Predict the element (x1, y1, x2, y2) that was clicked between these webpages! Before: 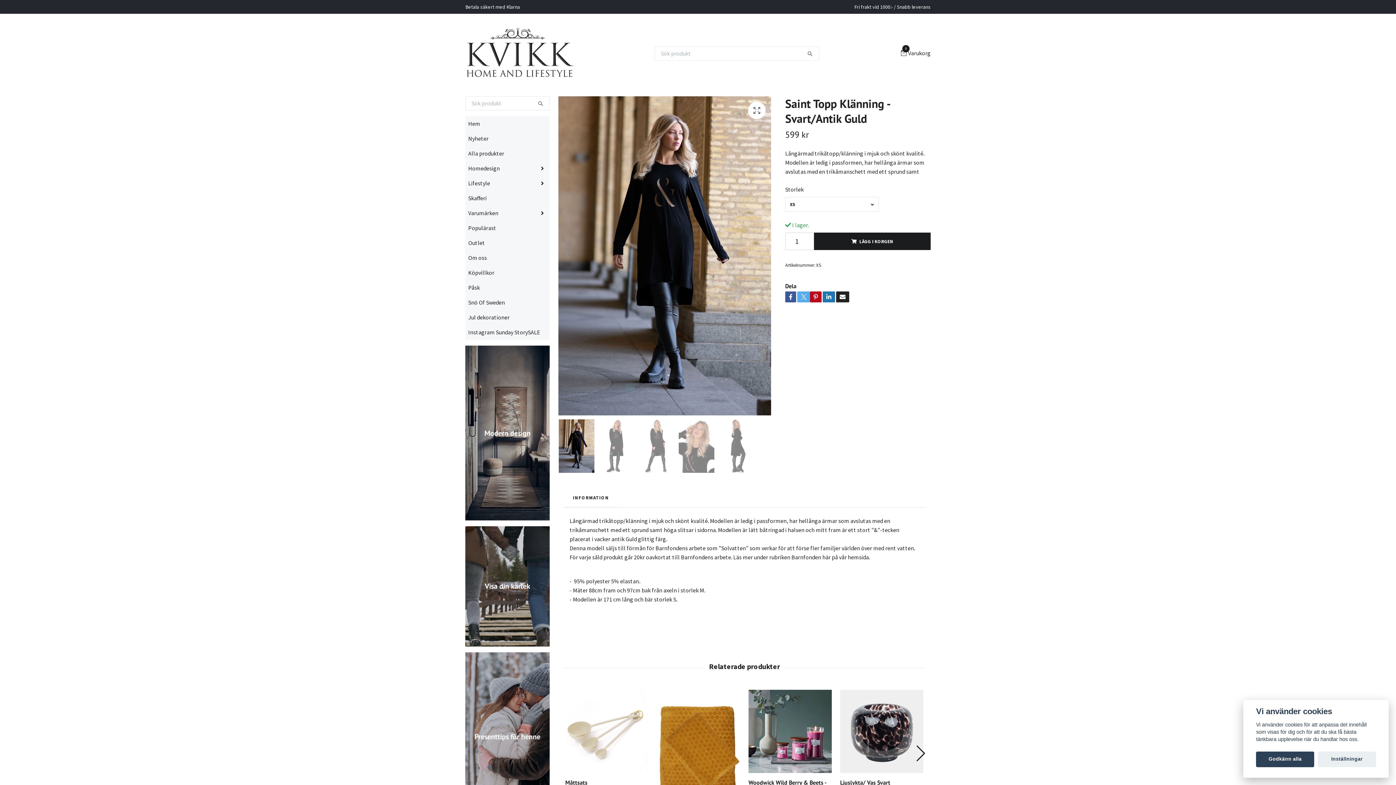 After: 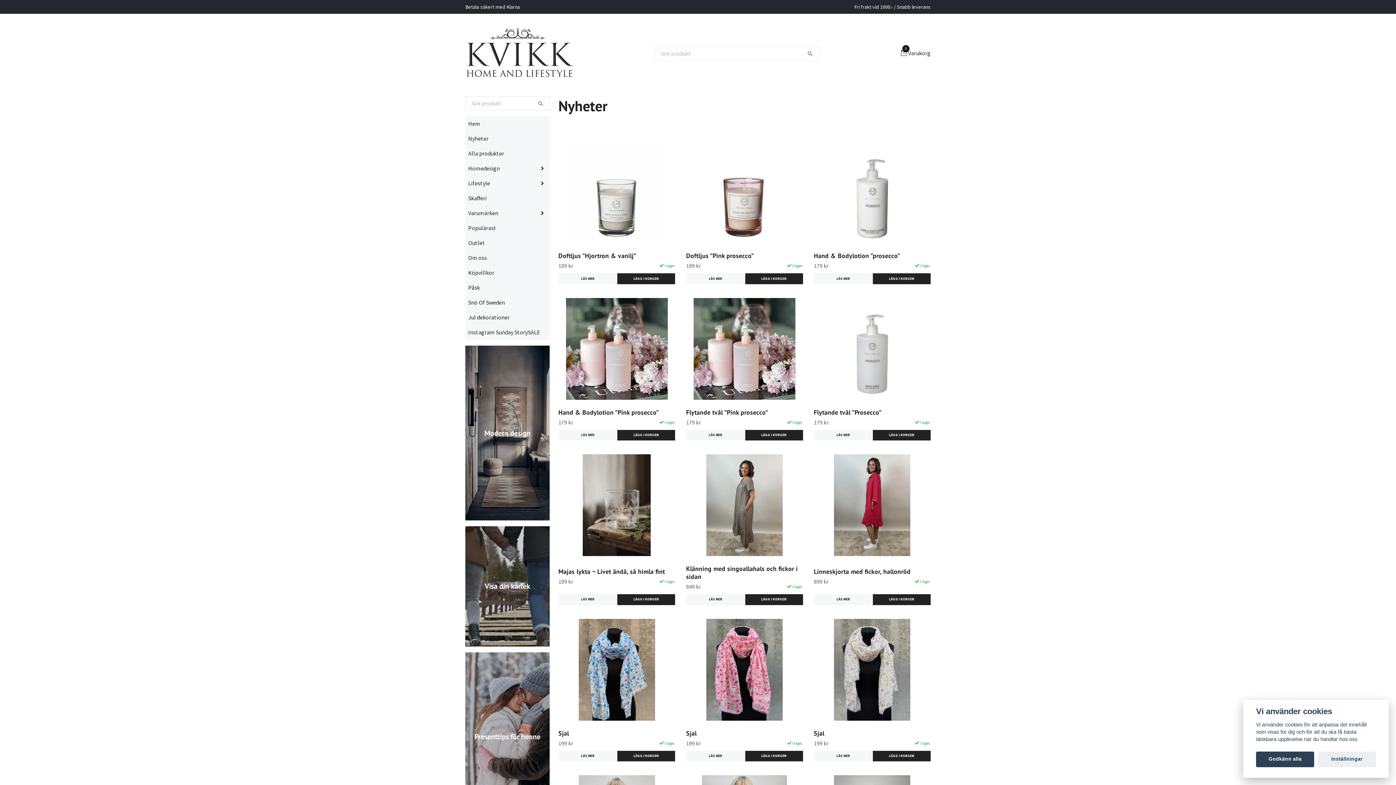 Action: bbox: (465, 134, 549, 143) label: Nyheter